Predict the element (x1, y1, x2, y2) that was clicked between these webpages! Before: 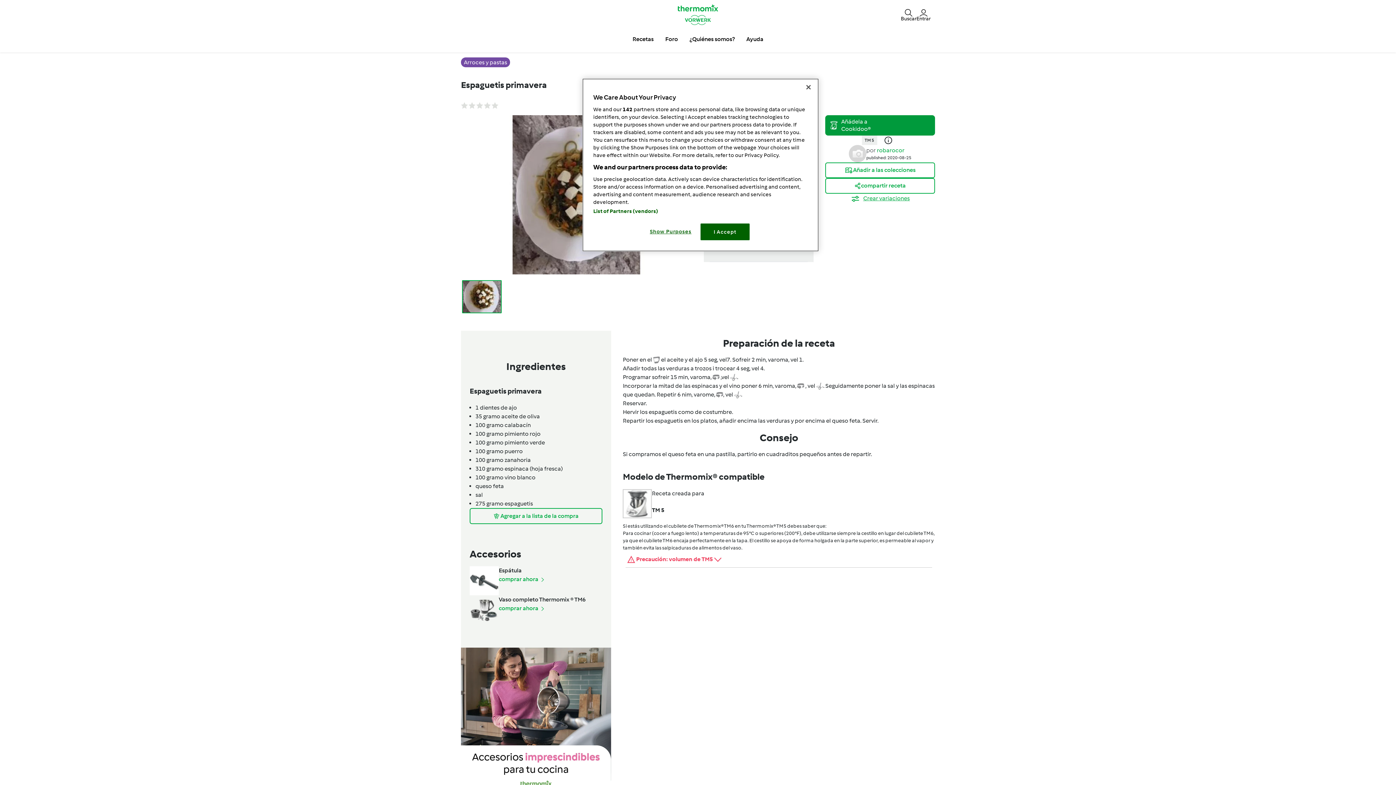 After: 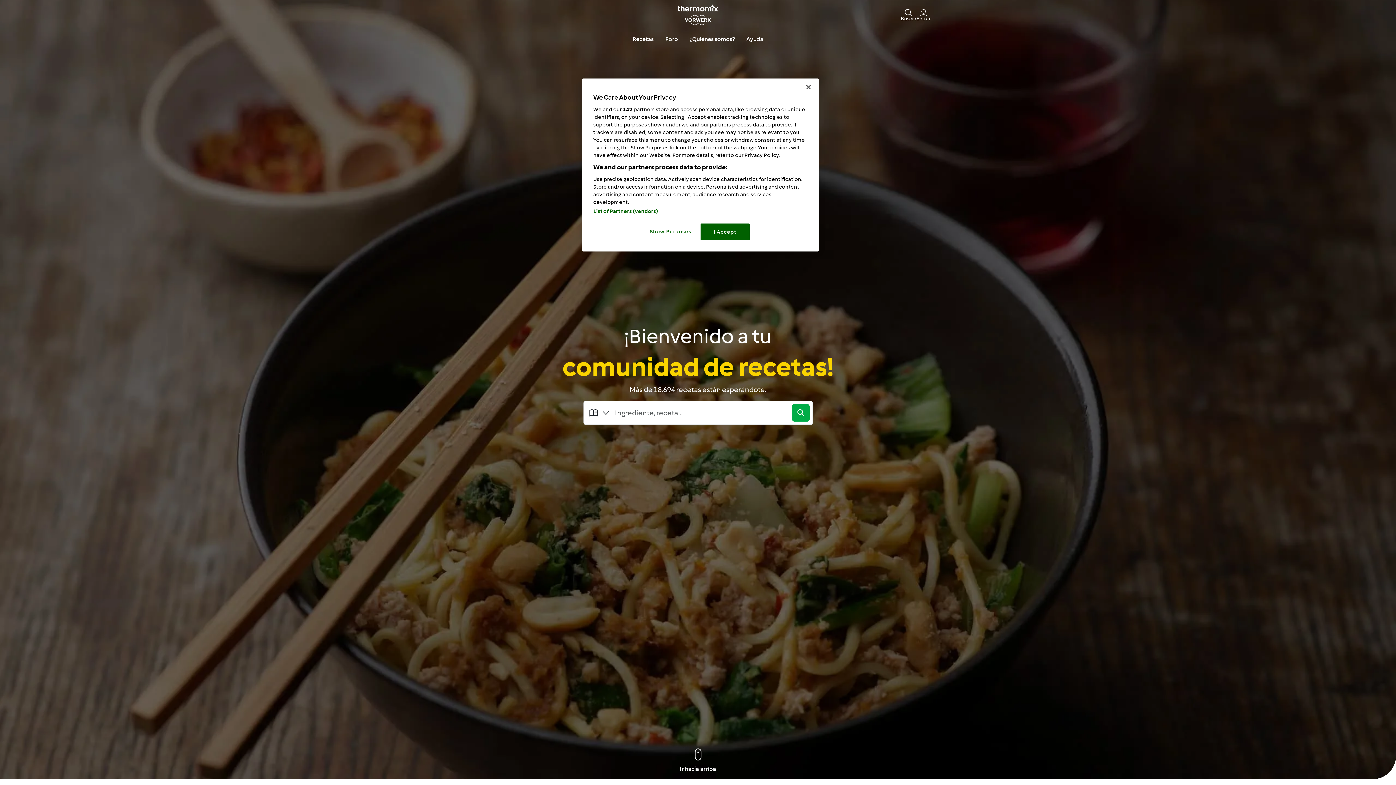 Action: bbox: (672, 4, 724, 24)